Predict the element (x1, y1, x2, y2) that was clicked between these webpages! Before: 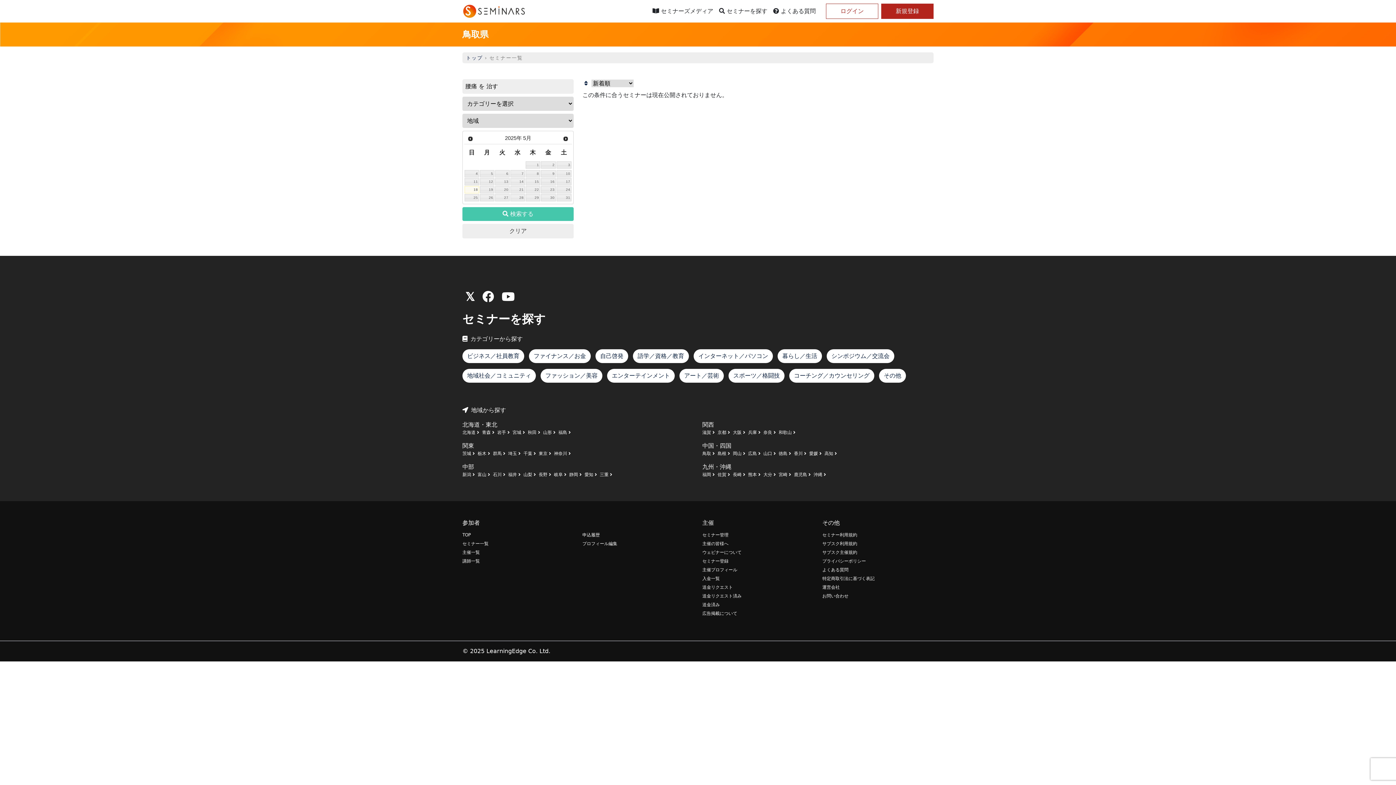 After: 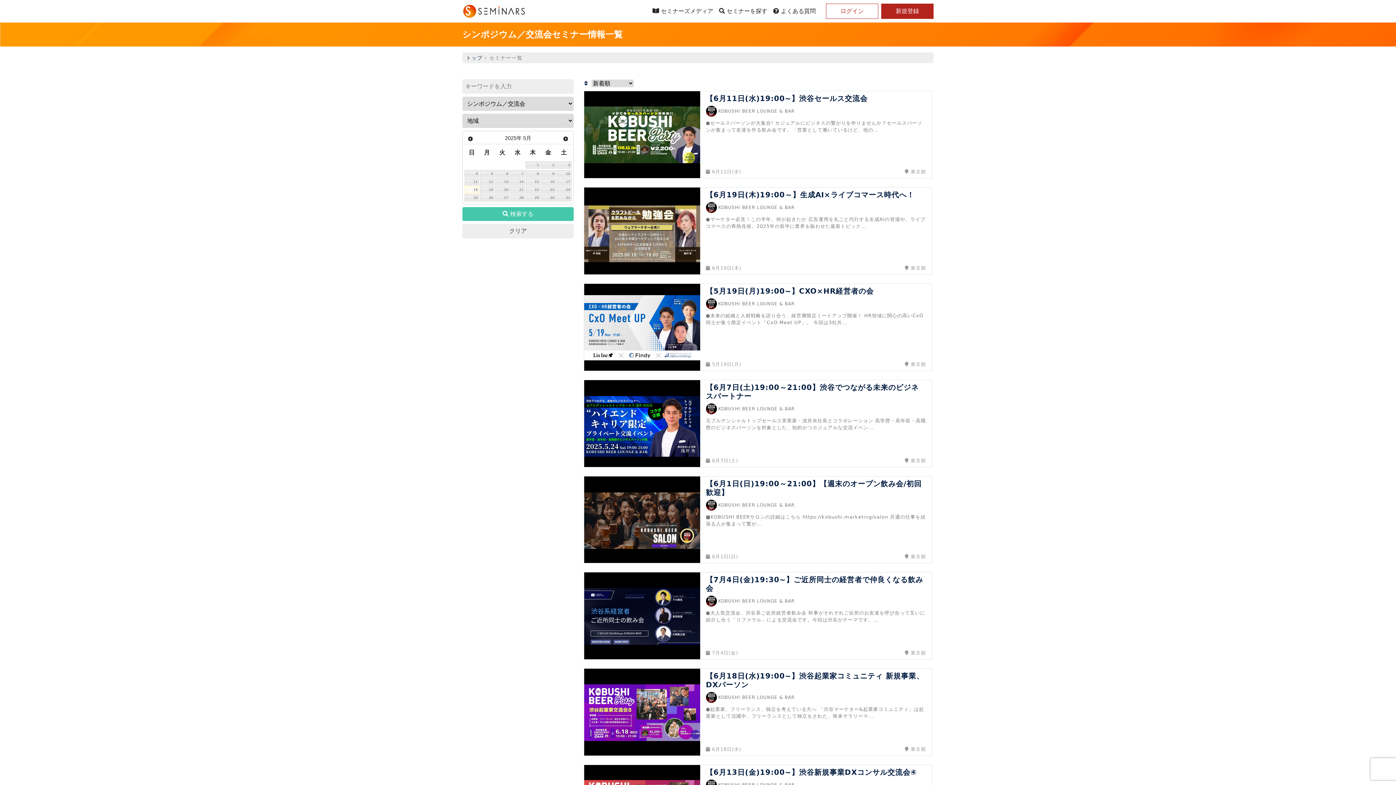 Action: bbox: (826, 349, 894, 363) label: シンポジウム／交流会